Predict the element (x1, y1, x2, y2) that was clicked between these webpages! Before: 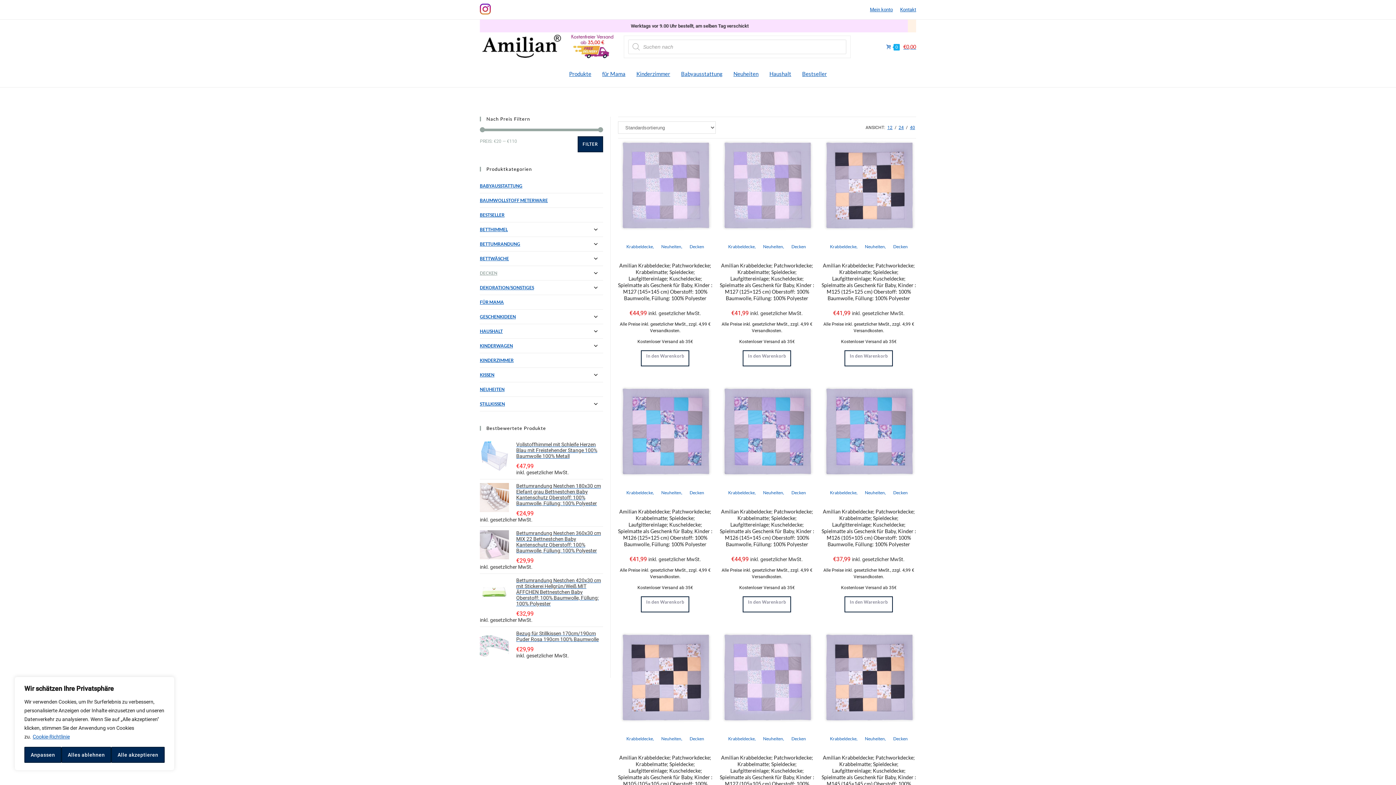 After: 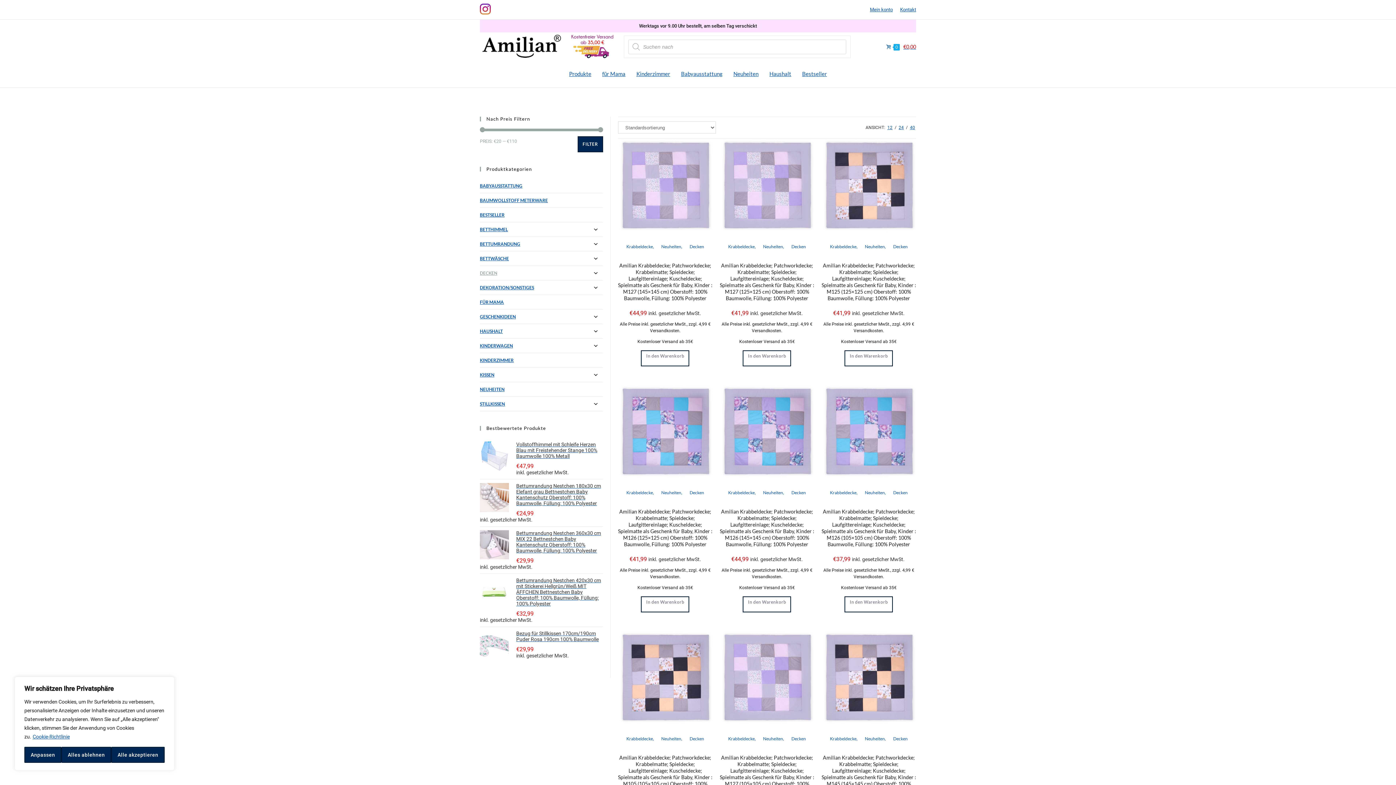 Action: bbox: (787, 484, 809, 500) label: Decken